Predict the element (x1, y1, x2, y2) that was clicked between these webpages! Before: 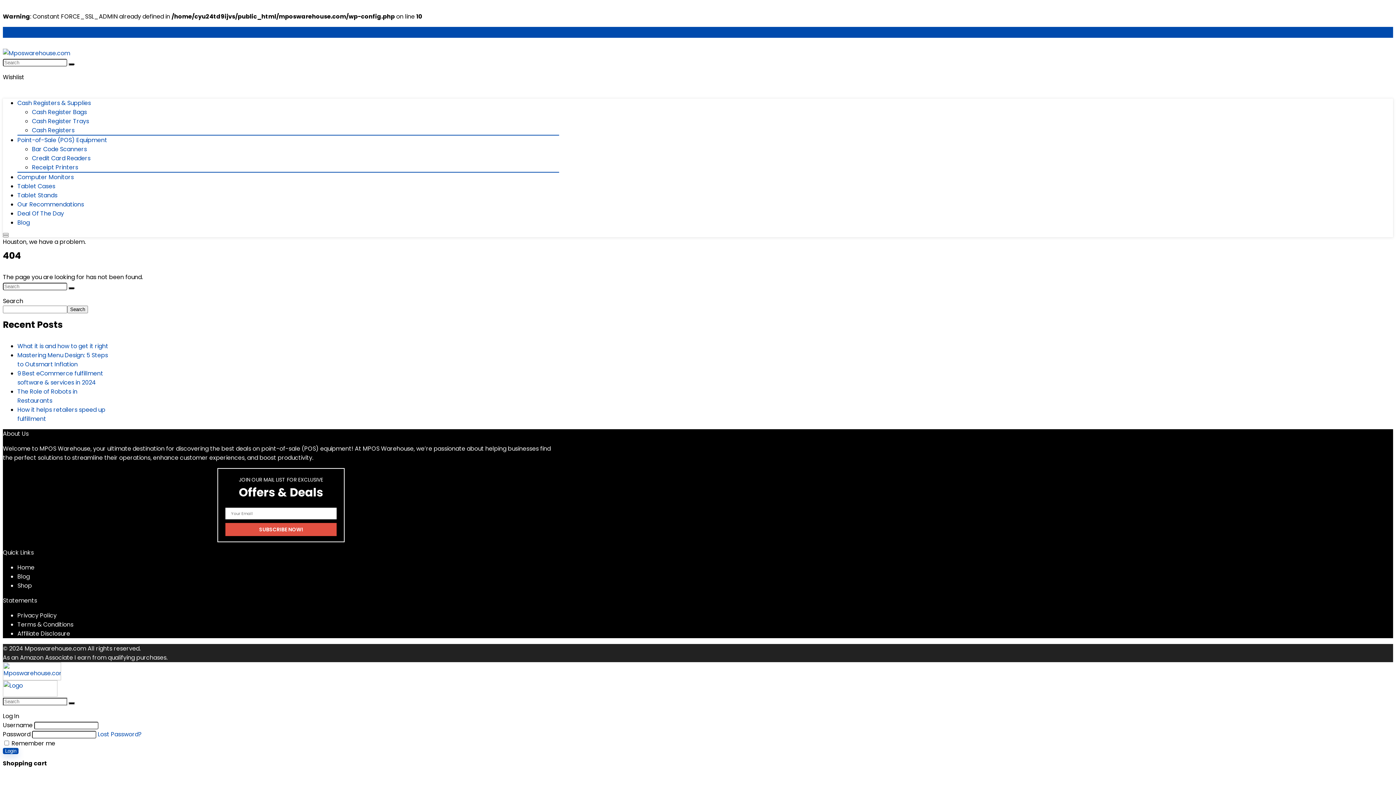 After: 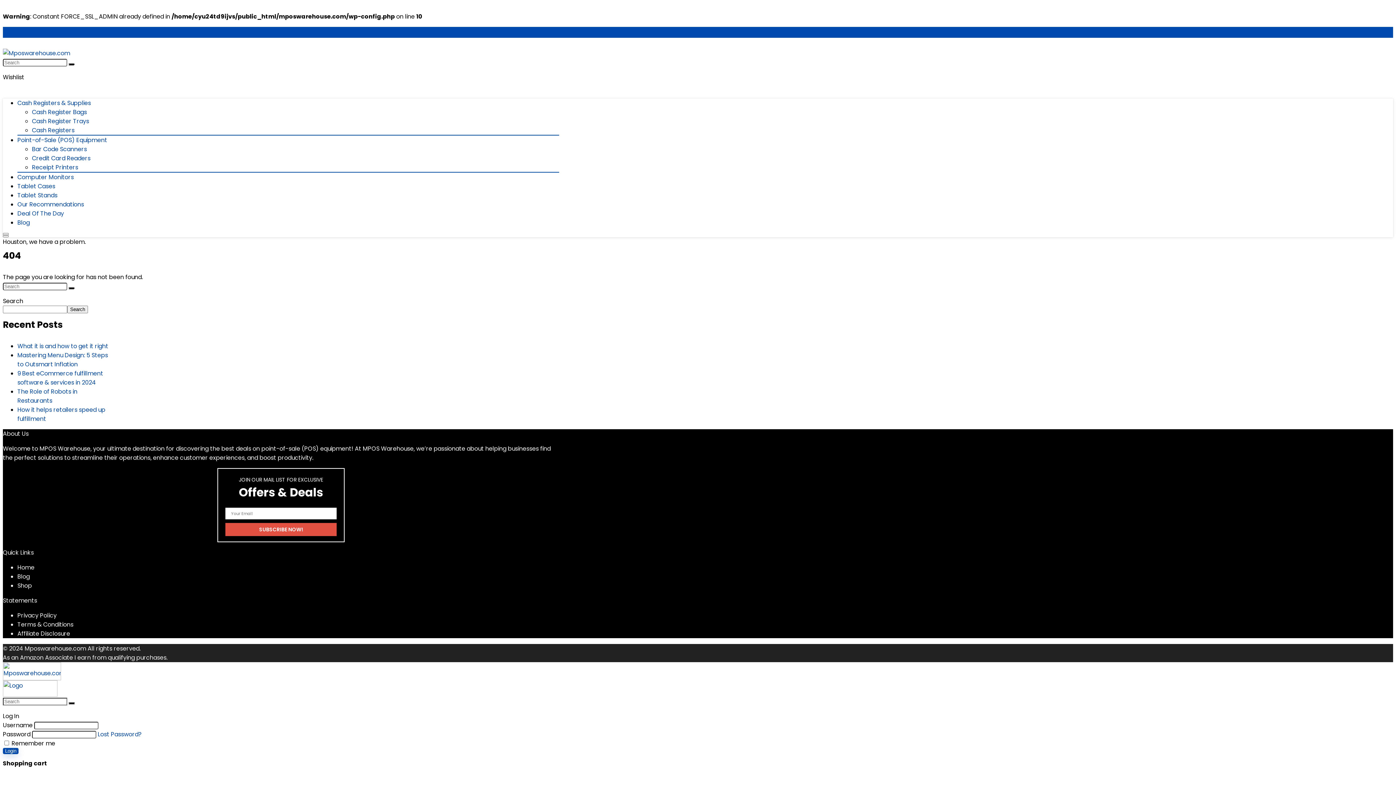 Action: label: Lost Password? bbox: (97, 730, 141, 738)